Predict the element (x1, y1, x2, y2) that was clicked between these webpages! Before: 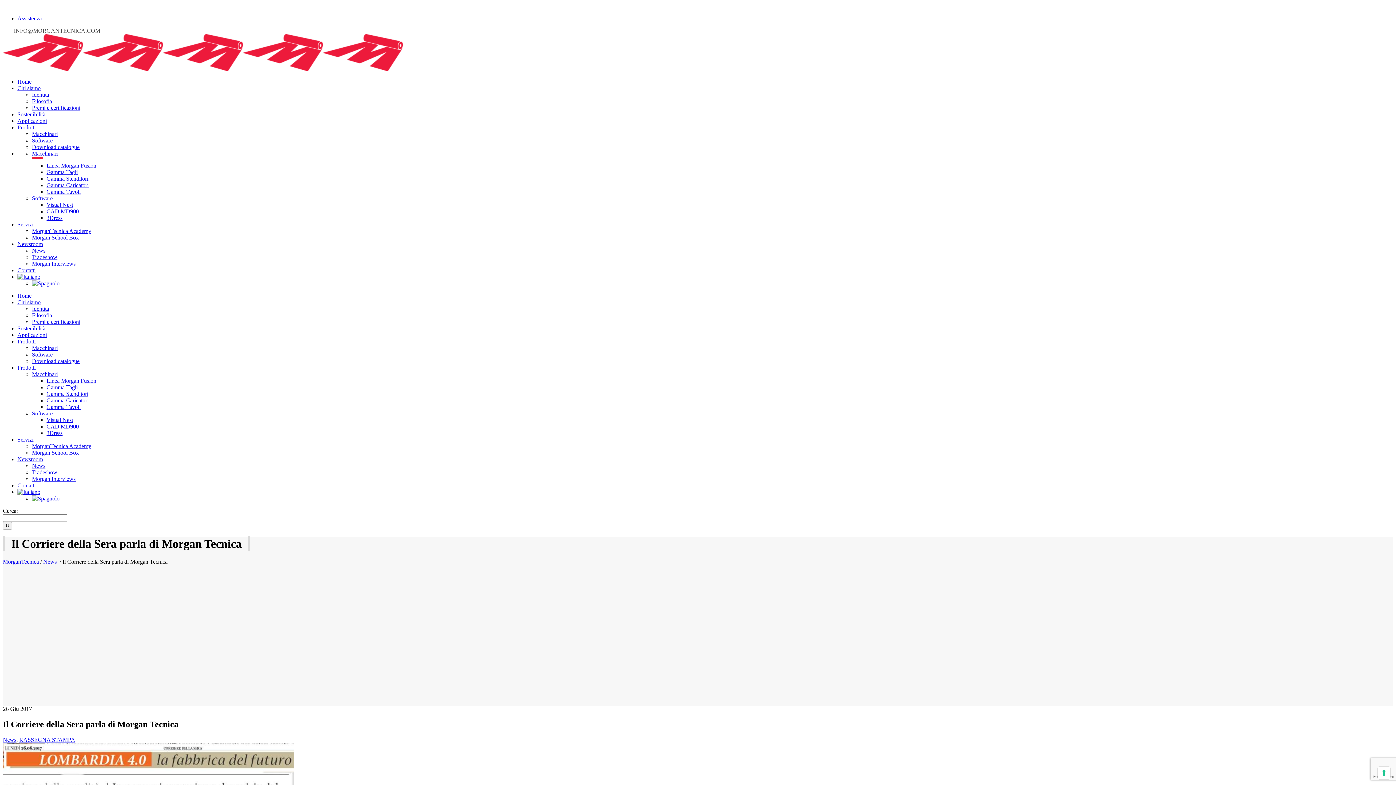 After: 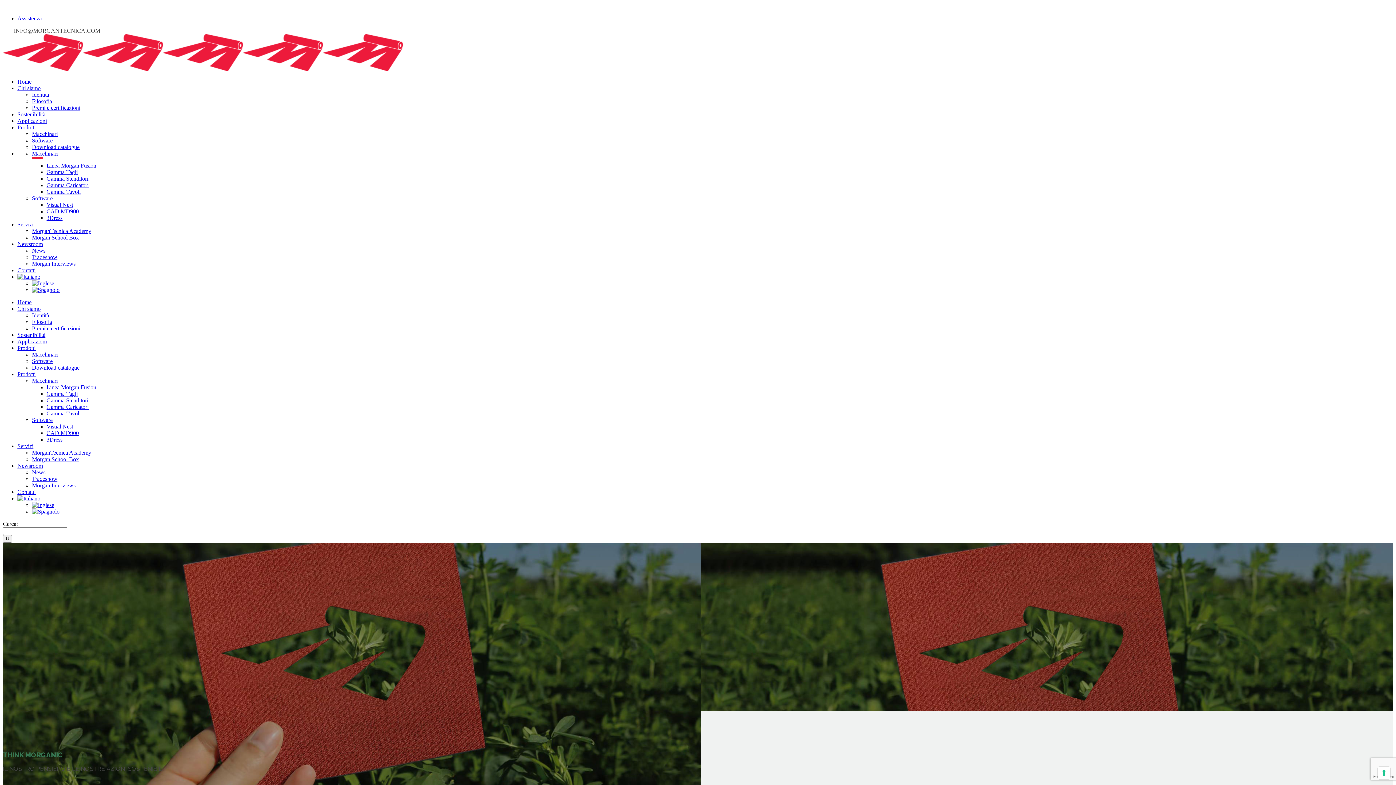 Action: label: Sostenibilità bbox: (17, 111, 45, 117)